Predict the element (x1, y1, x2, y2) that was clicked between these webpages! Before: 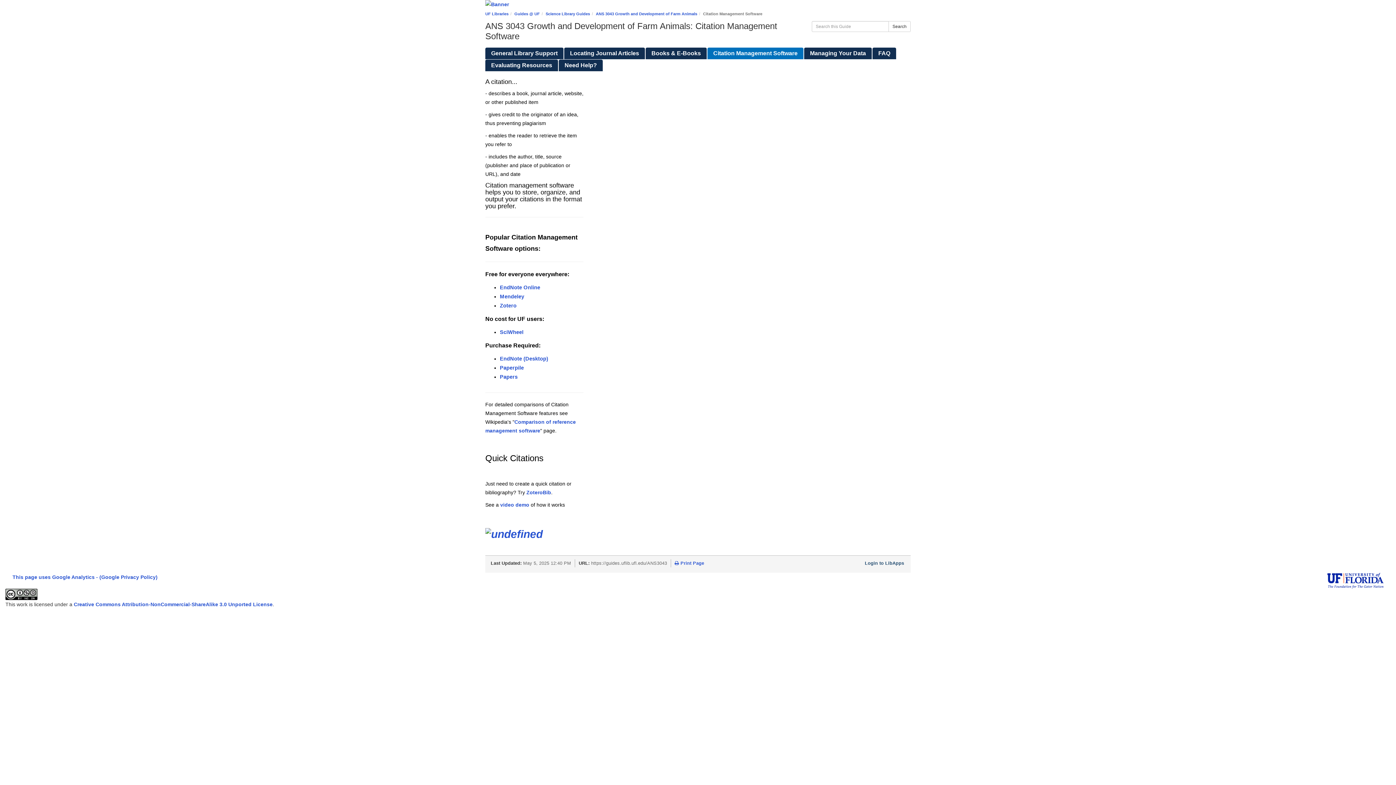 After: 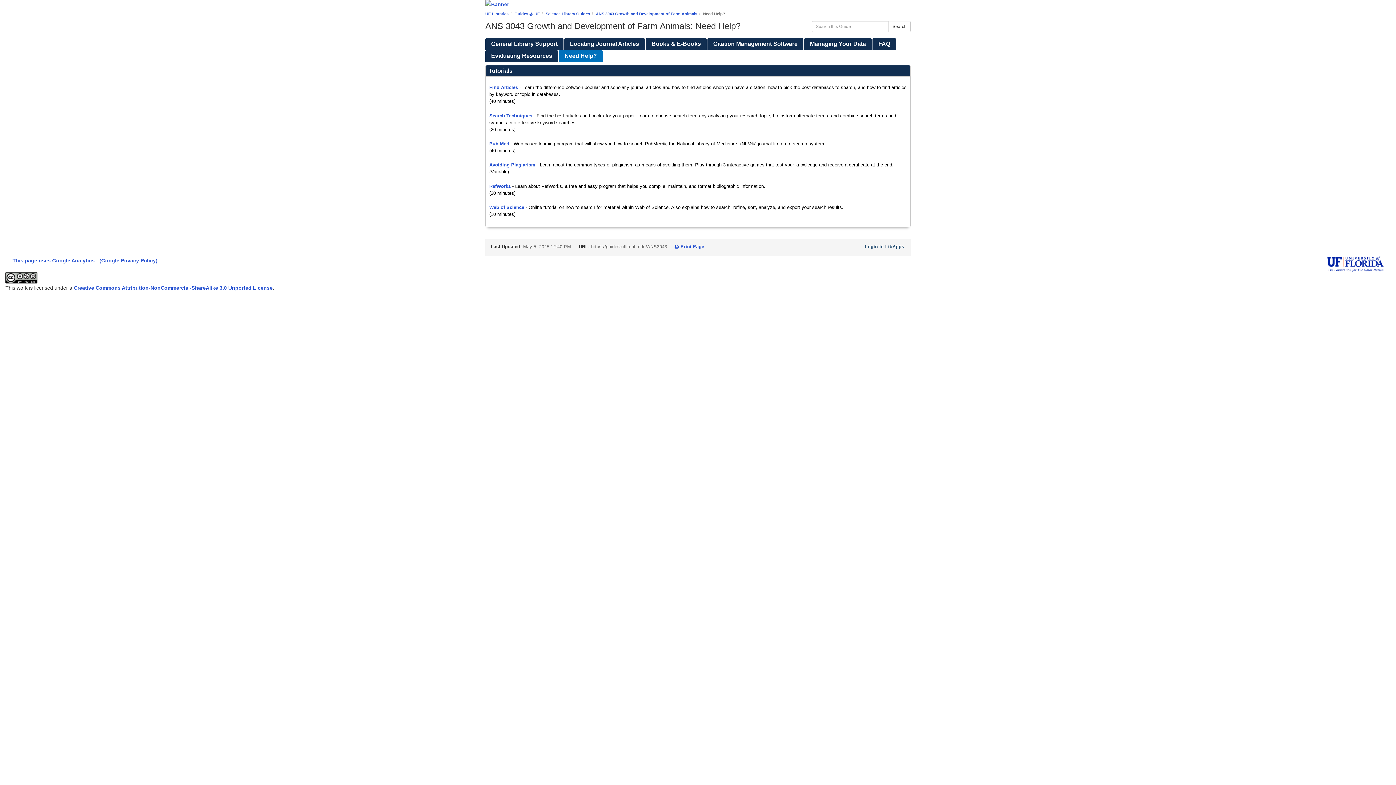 Action: label: Need Help? bbox: (558, 59, 602, 71)